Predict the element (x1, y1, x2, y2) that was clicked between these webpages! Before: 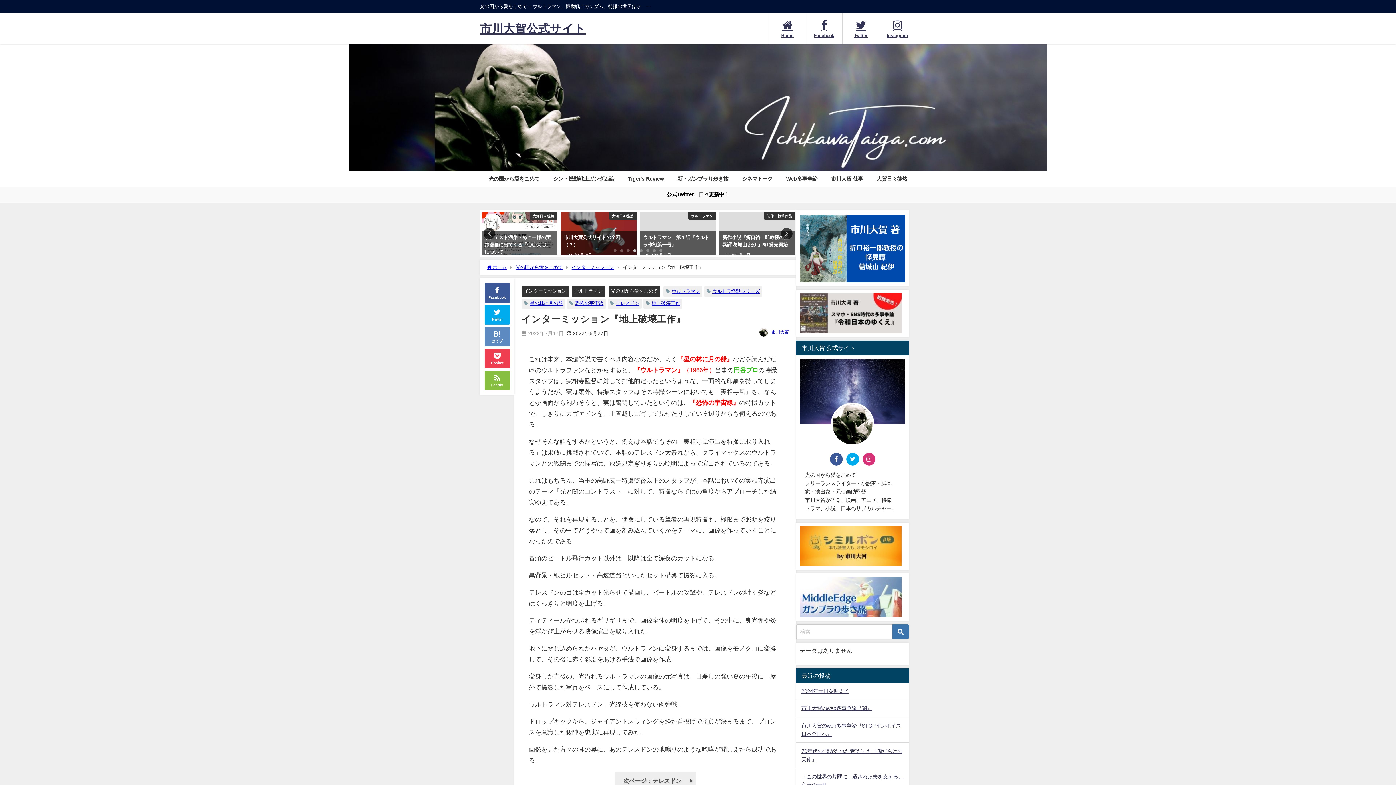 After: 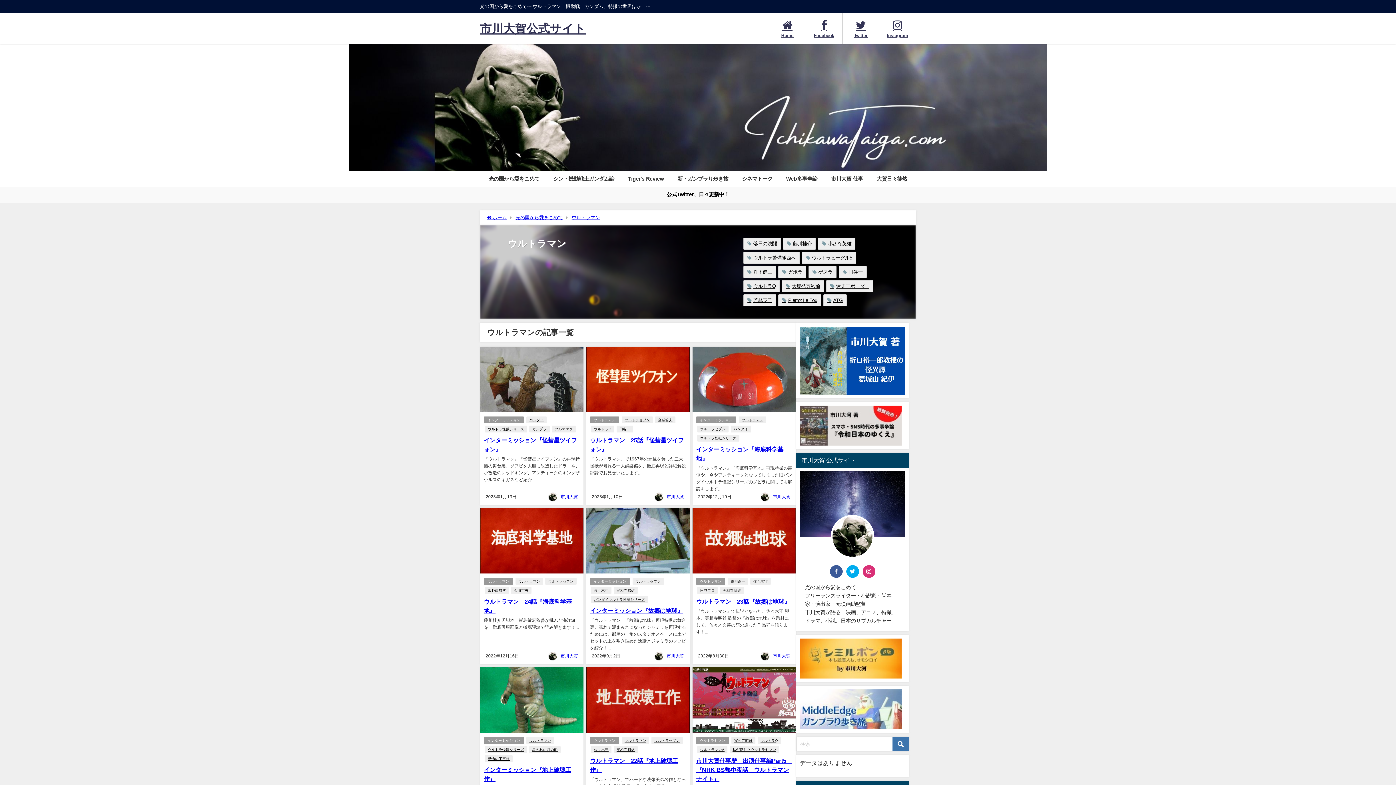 Action: bbox: (574, 288, 602, 293) label: ウルトラマン